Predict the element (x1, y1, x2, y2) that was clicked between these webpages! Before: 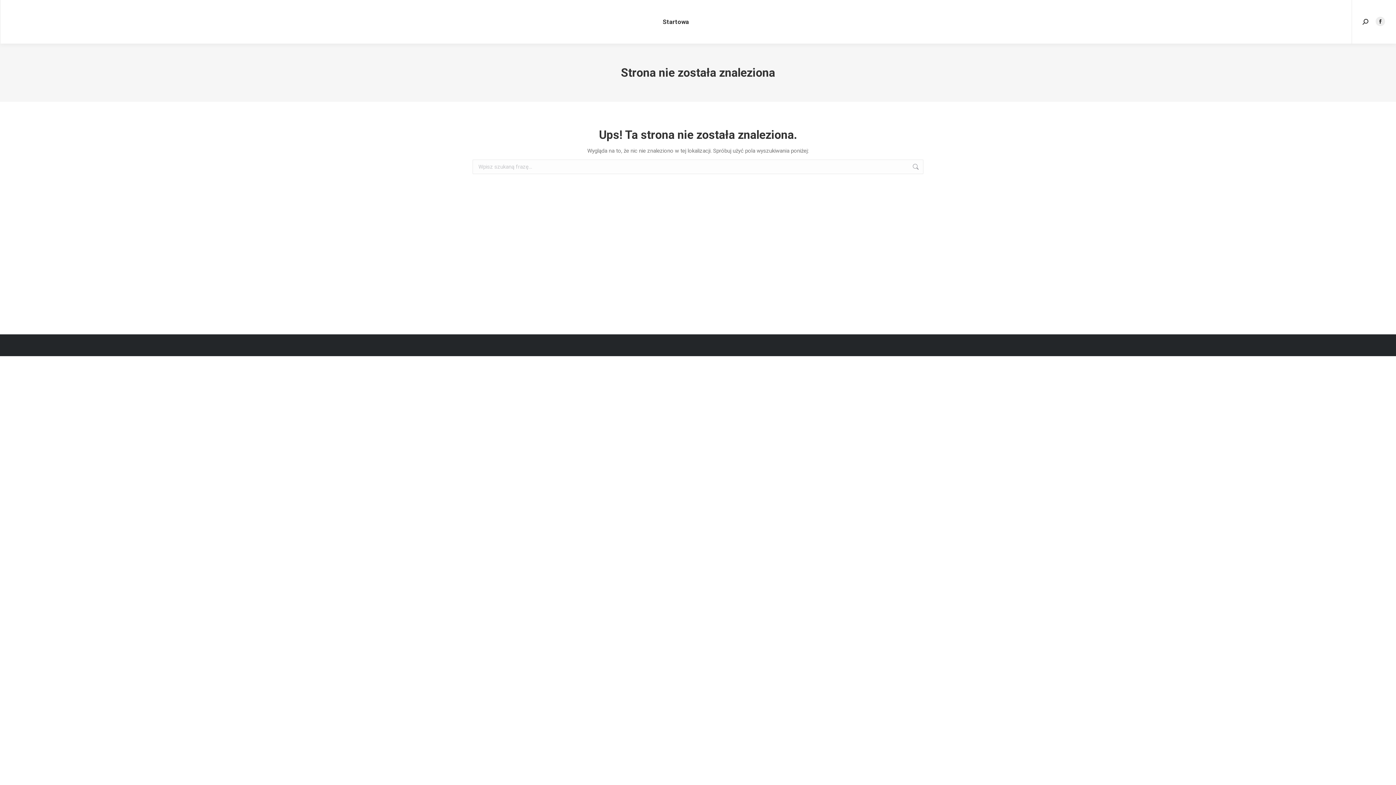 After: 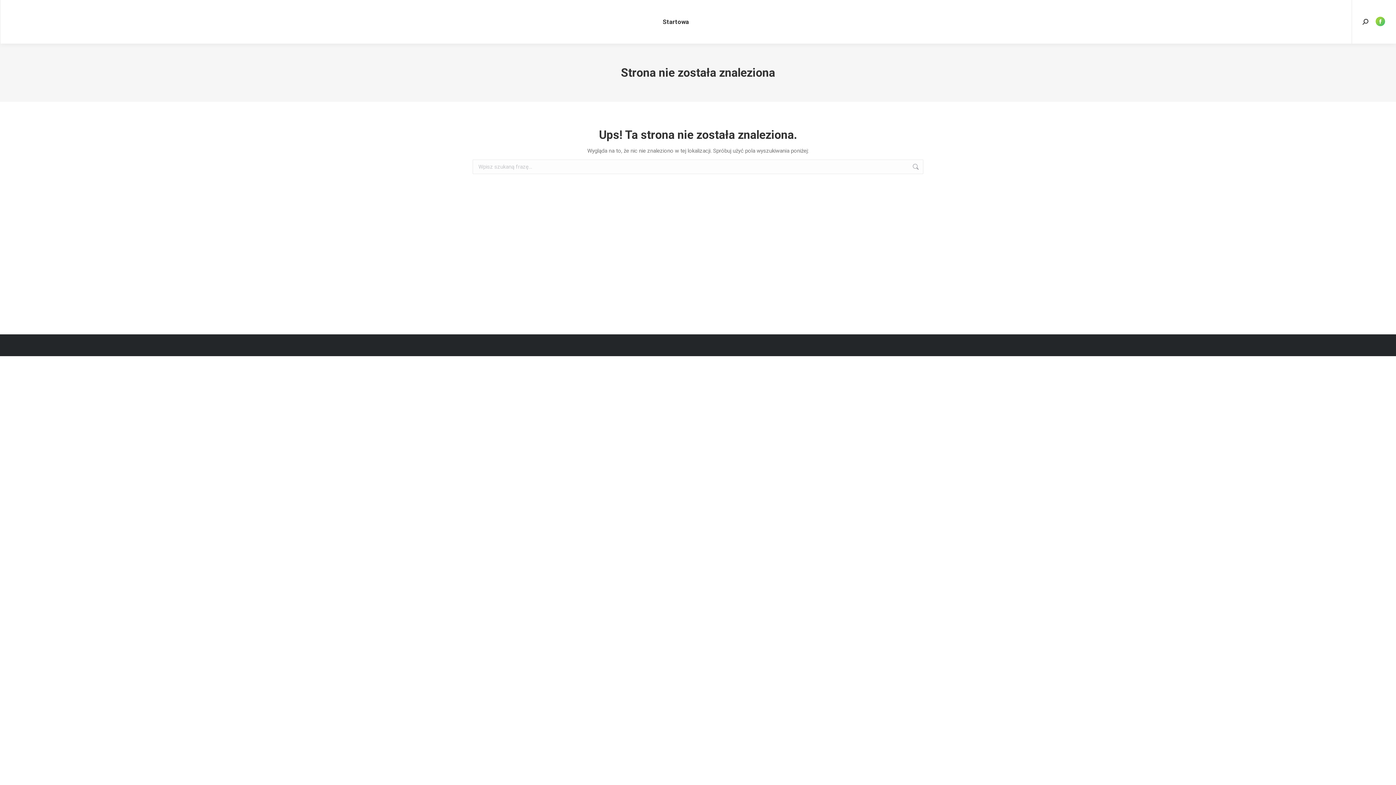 Action: label: Facebook page opens in new window bbox: (1376, 16, 1385, 26)